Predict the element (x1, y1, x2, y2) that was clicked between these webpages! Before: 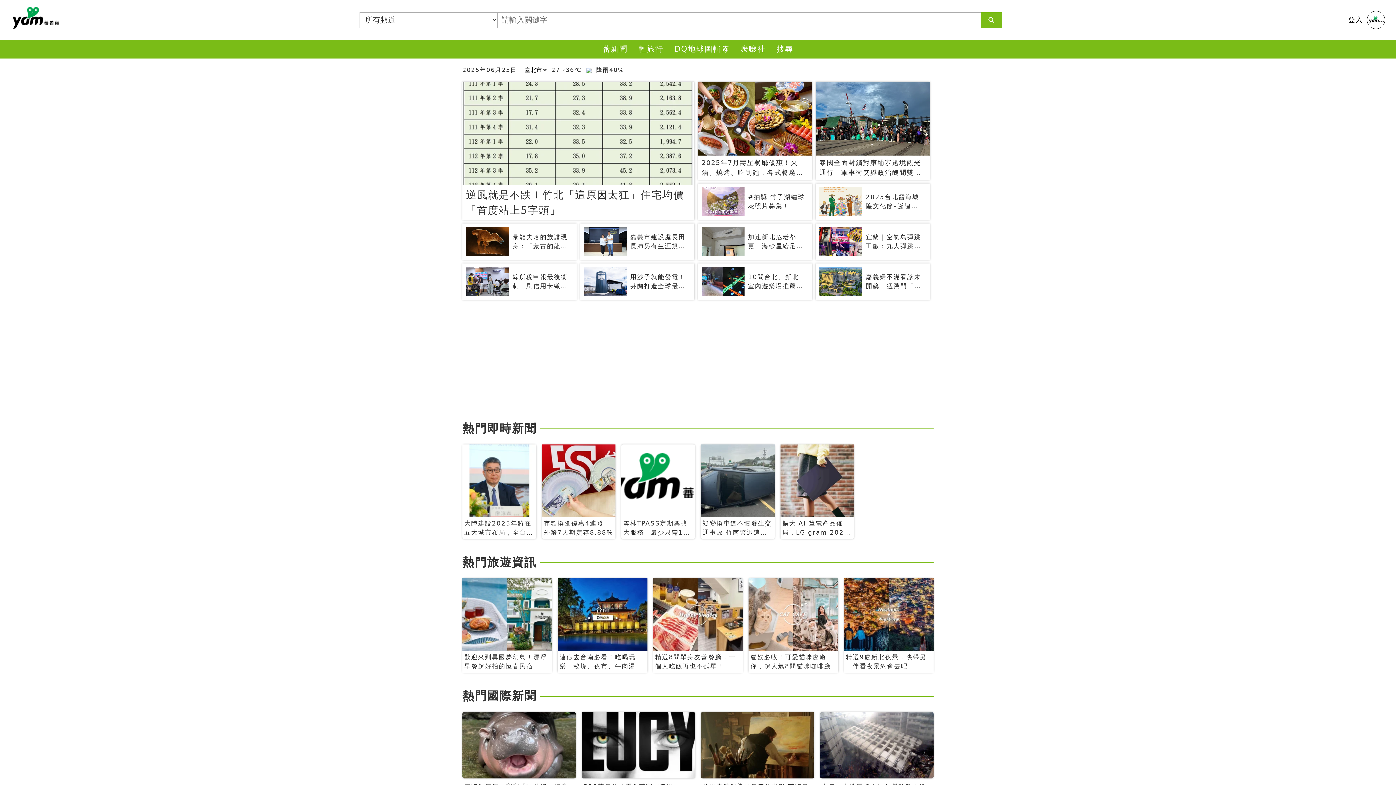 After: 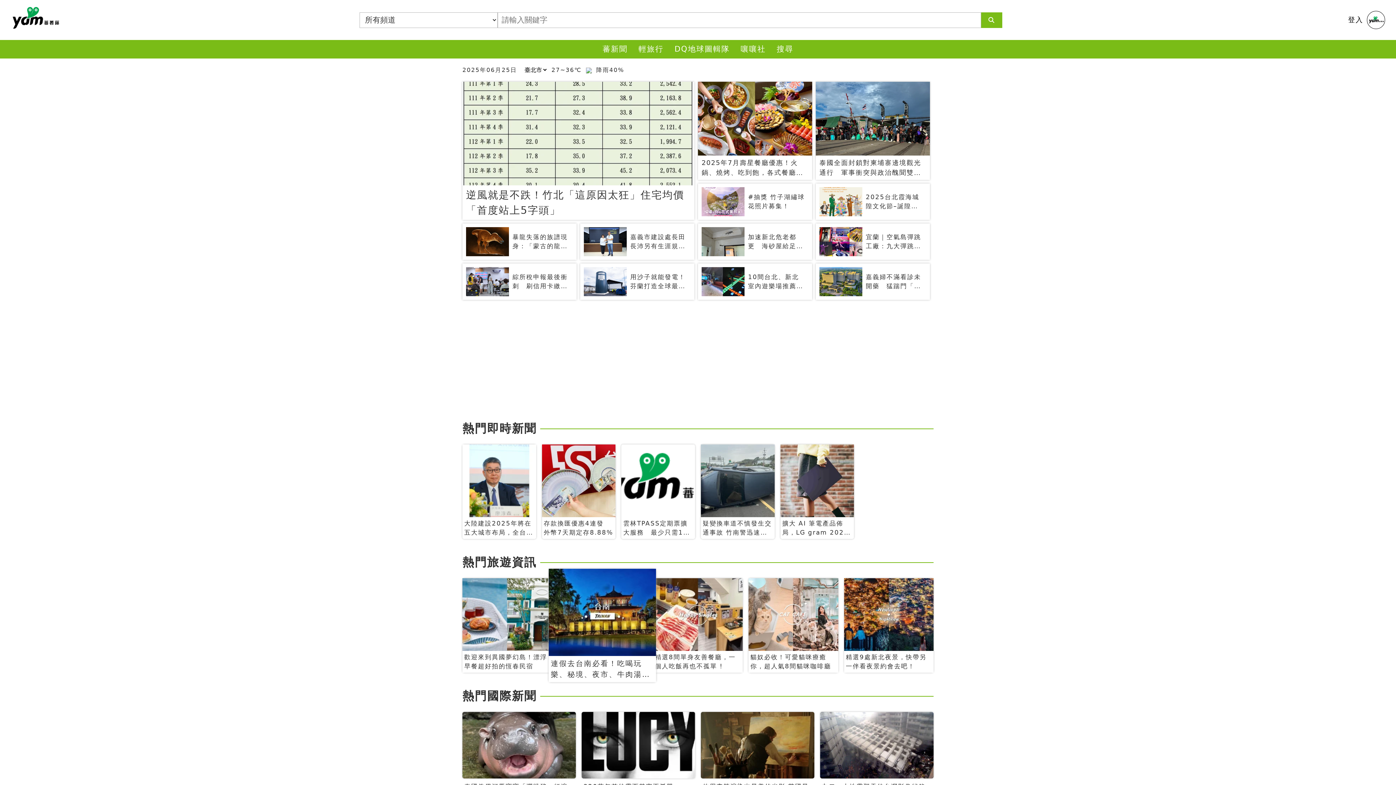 Action: bbox: (557, 578, 647, 673) label: 連假去台南必看！吃喝玩樂、秘境、夜市、牛肉湯、伴手禮全收錄